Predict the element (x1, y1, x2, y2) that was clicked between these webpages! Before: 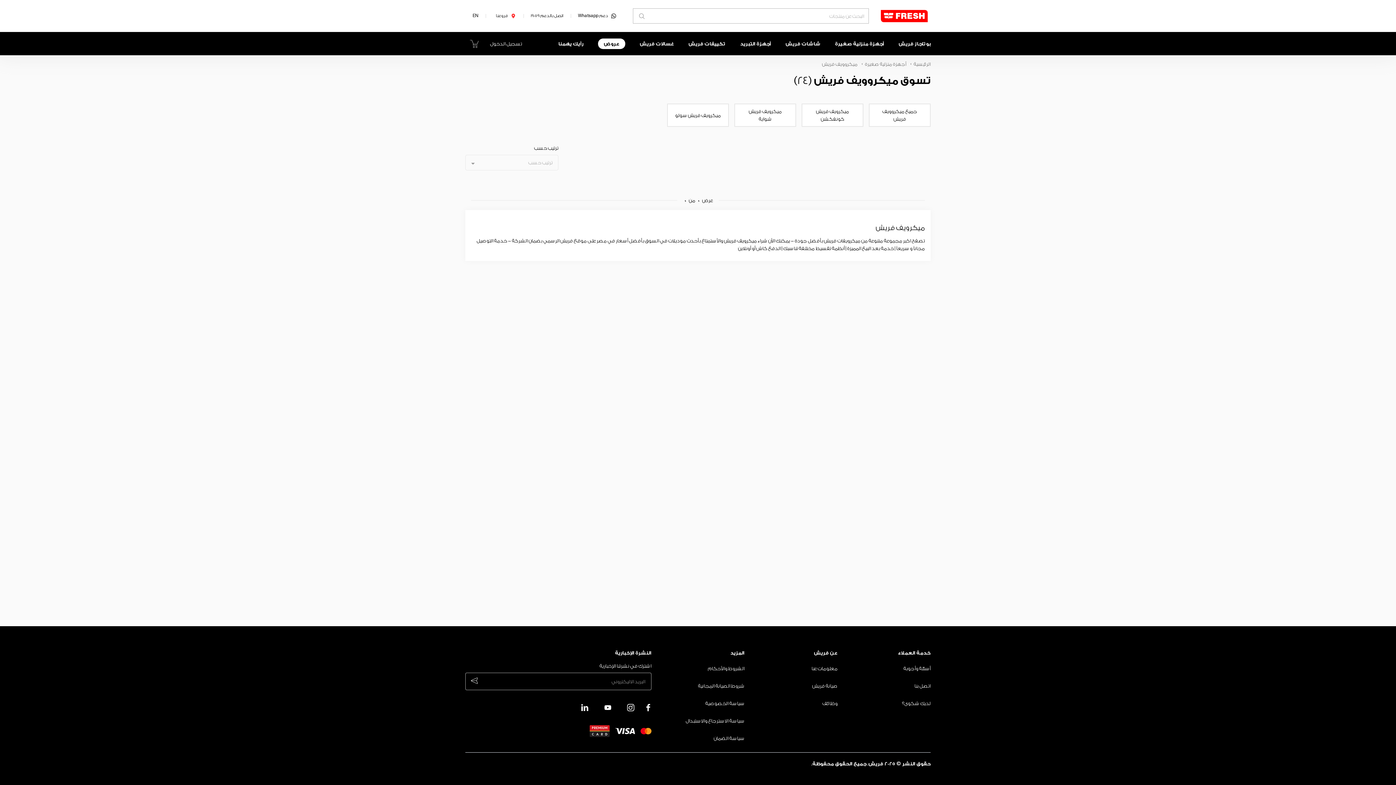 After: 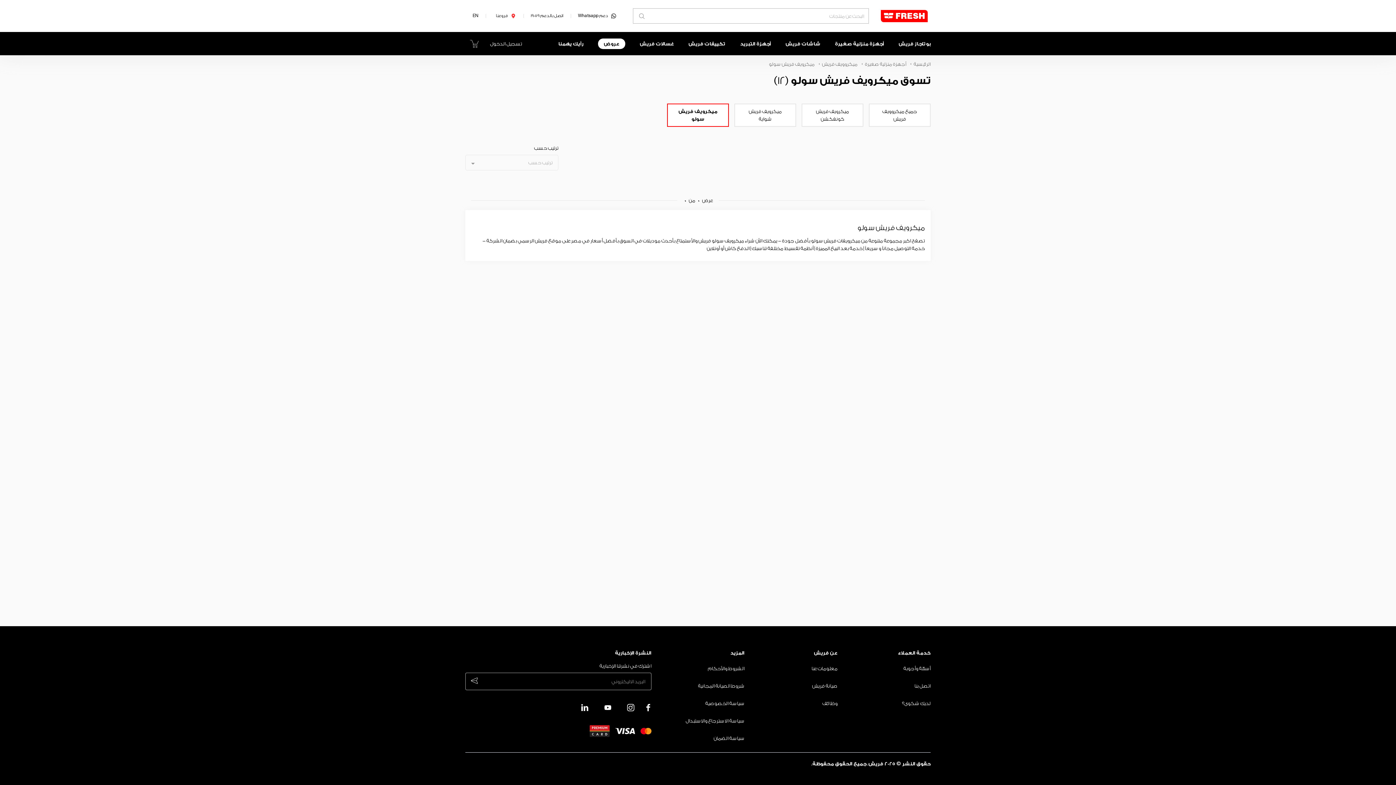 Action: bbox: (667, 103, 729, 126) label: ميكرويف فريش سولو